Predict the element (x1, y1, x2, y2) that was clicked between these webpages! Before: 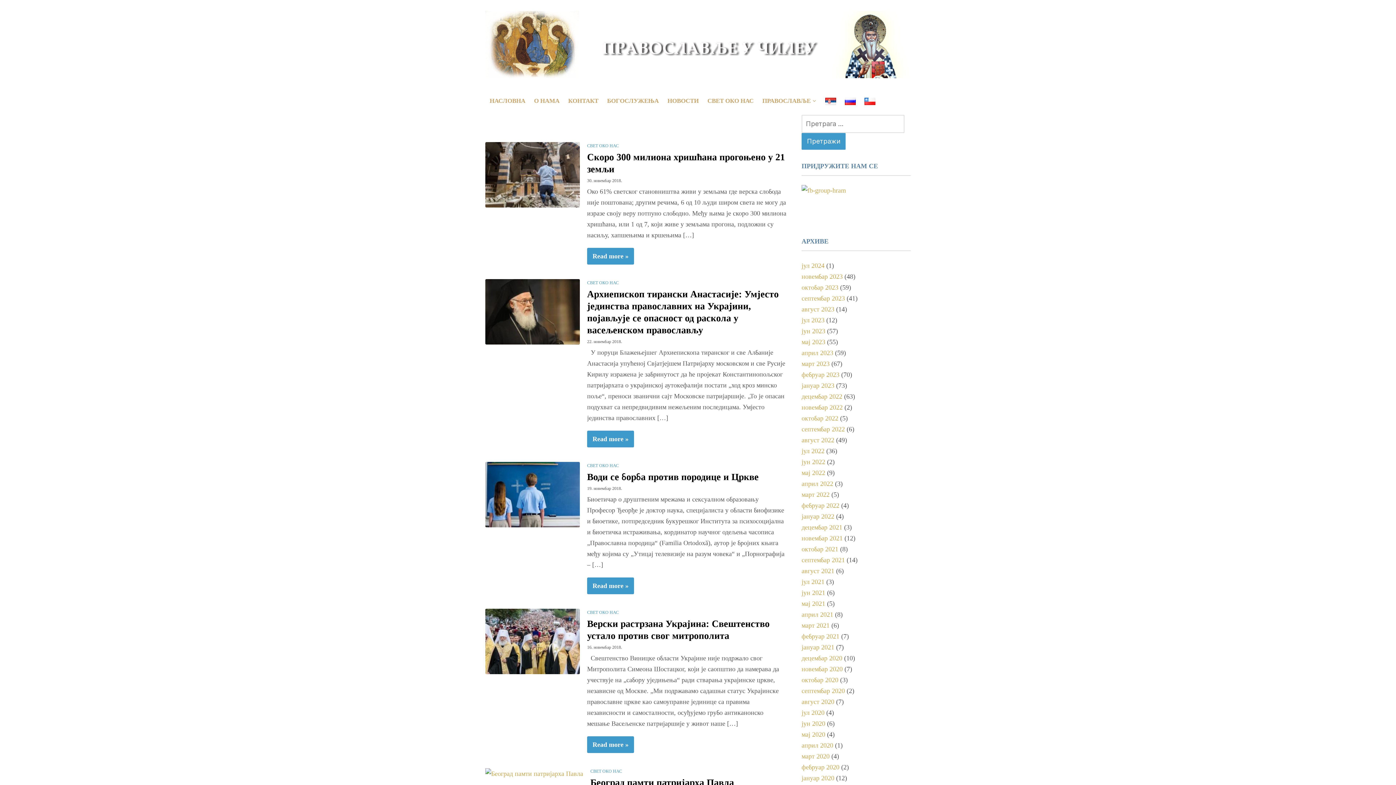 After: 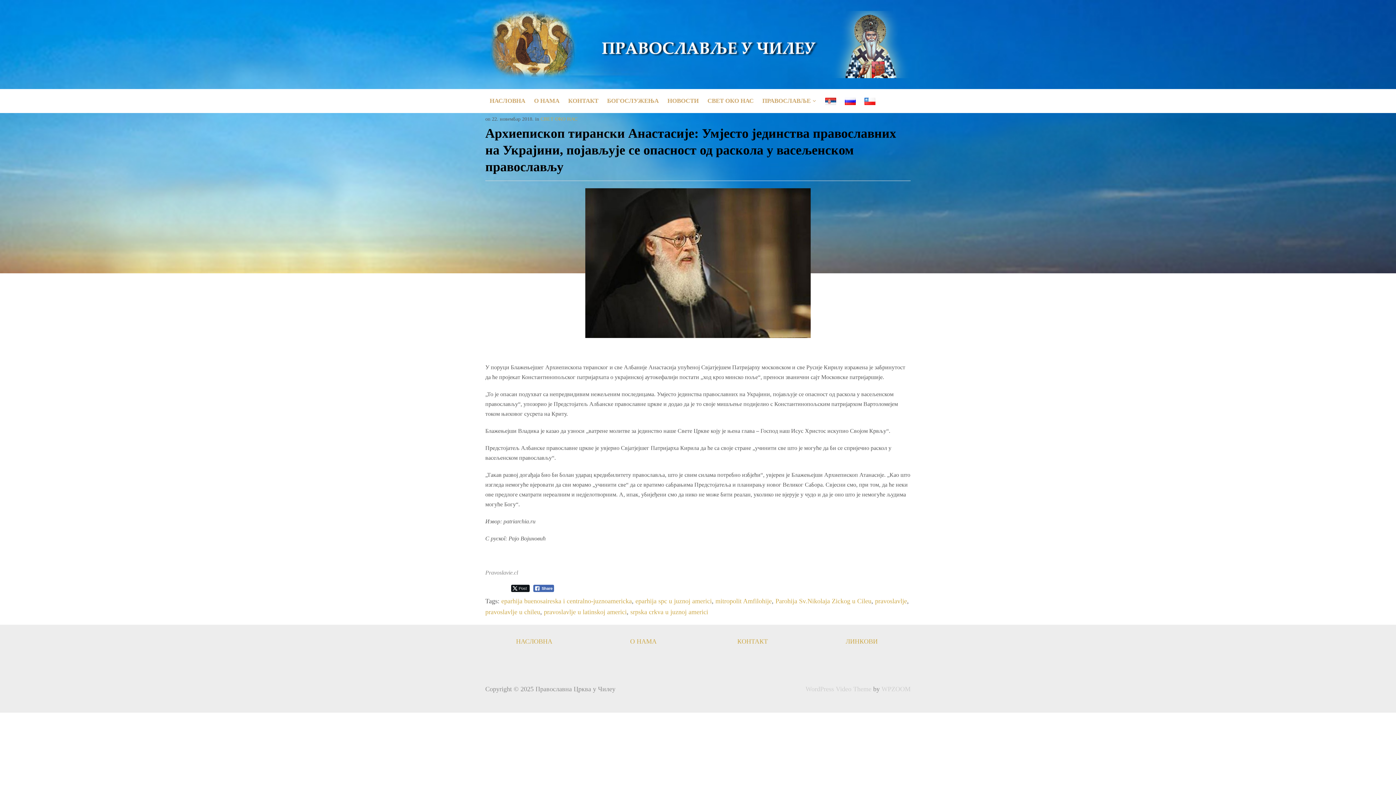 Action: bbox: (485, 307, 580, 314)